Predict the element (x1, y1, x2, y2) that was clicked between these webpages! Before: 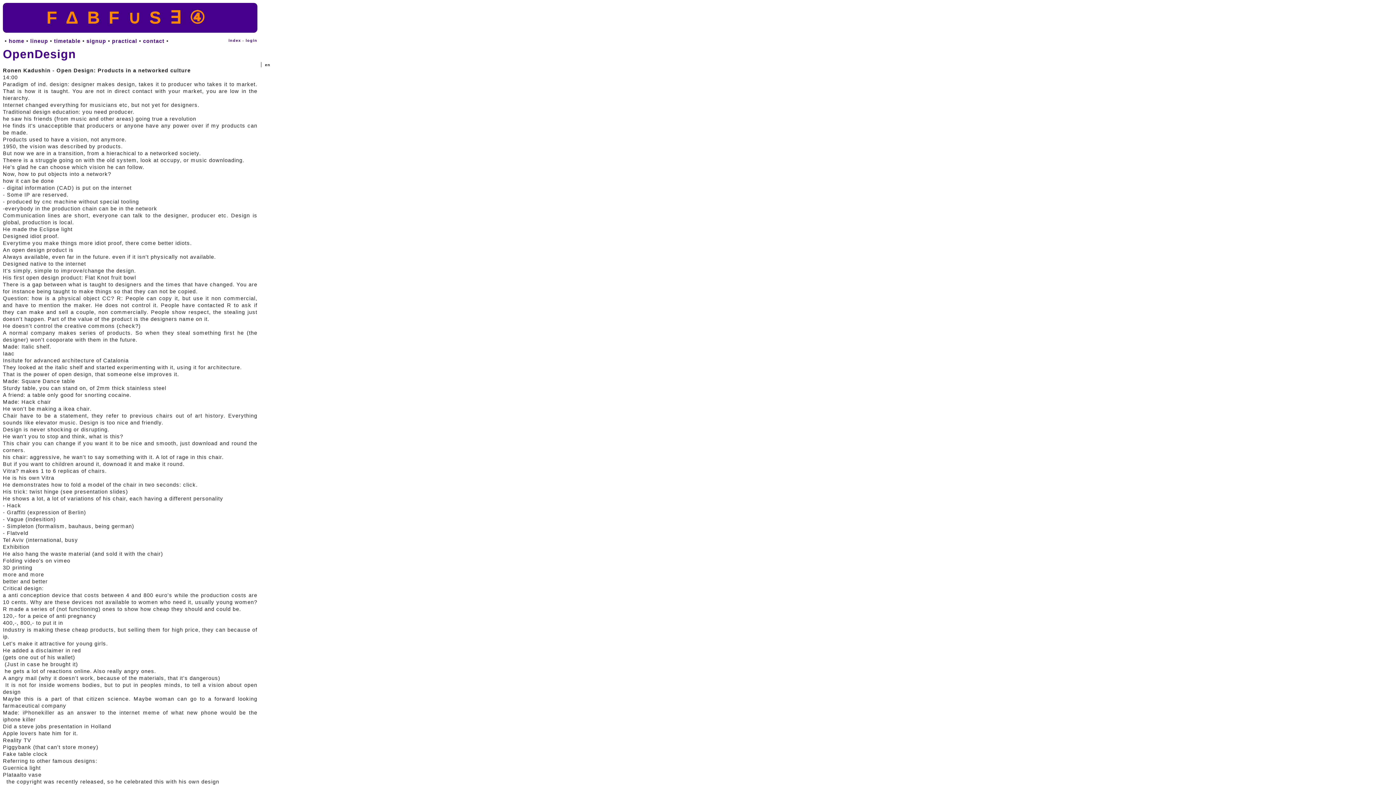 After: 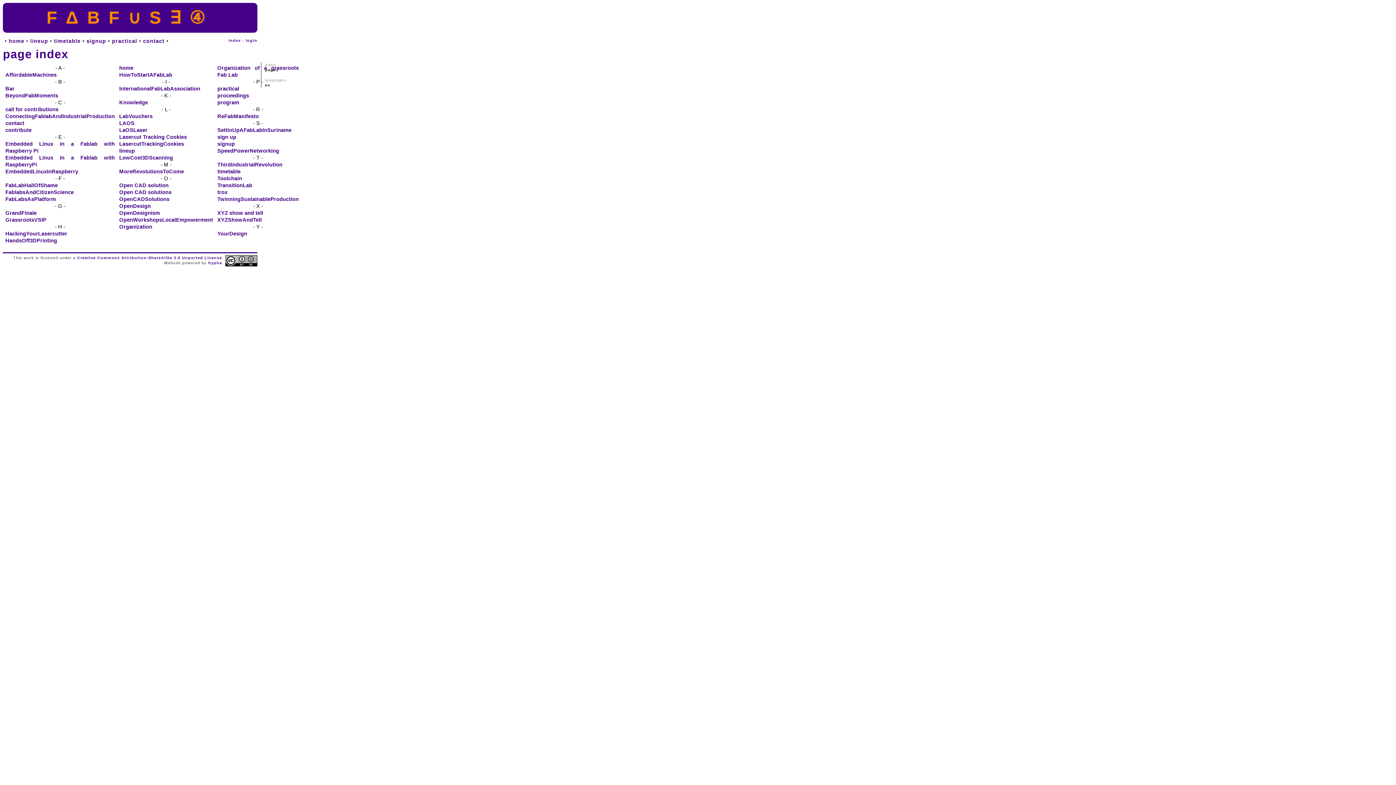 Action: label: index bbox: (228, 38, 241, 42)